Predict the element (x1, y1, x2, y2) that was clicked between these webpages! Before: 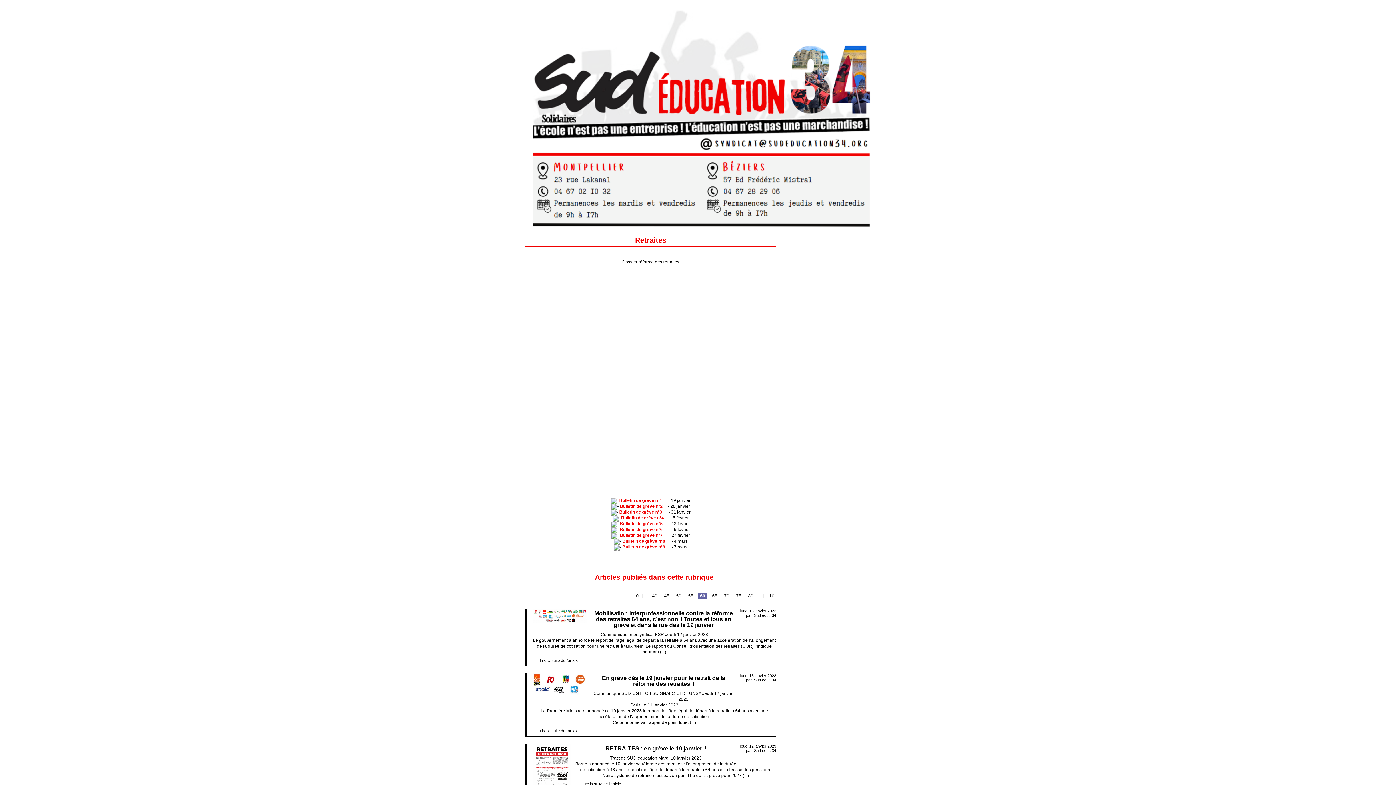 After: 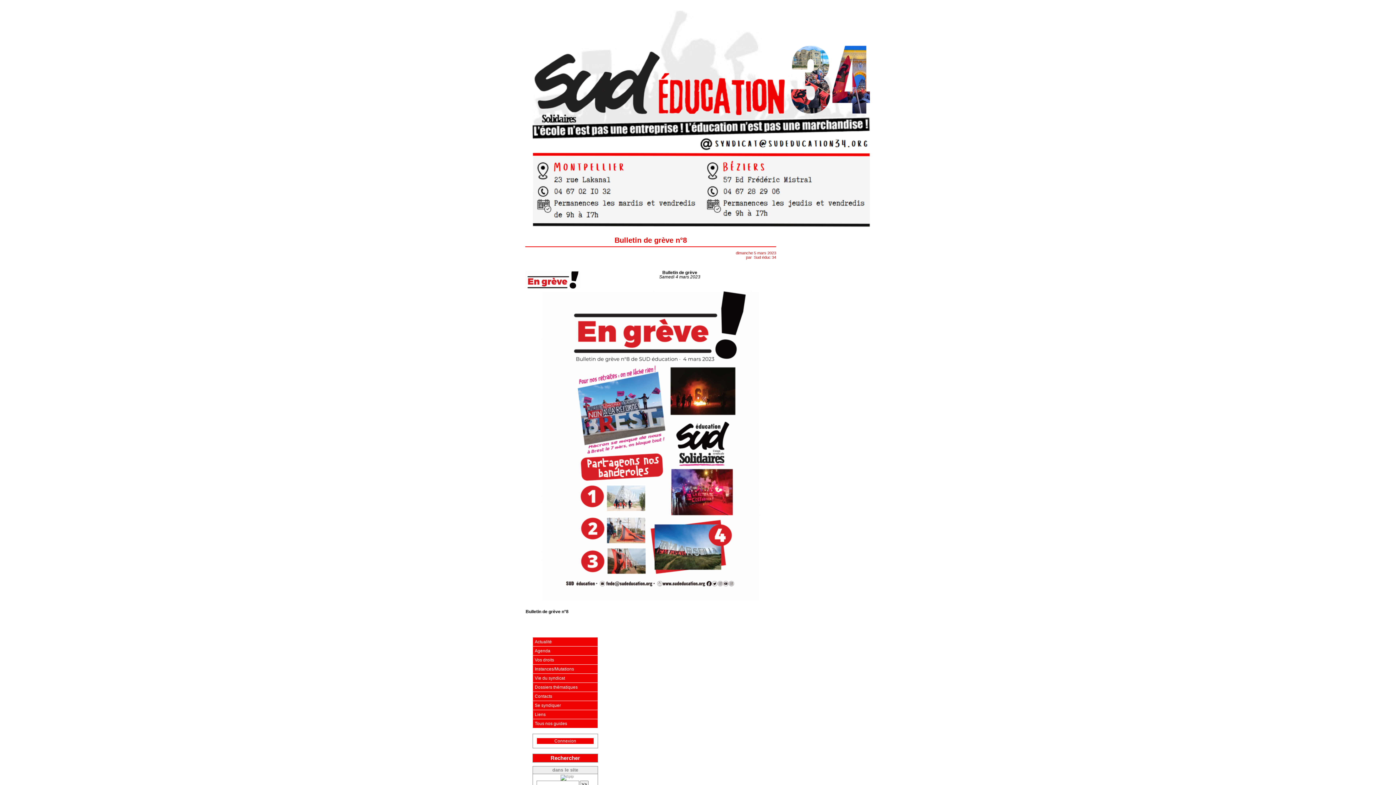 Action: bbox: (622, 538, 670, 544) label: Bulletin de grève n°8